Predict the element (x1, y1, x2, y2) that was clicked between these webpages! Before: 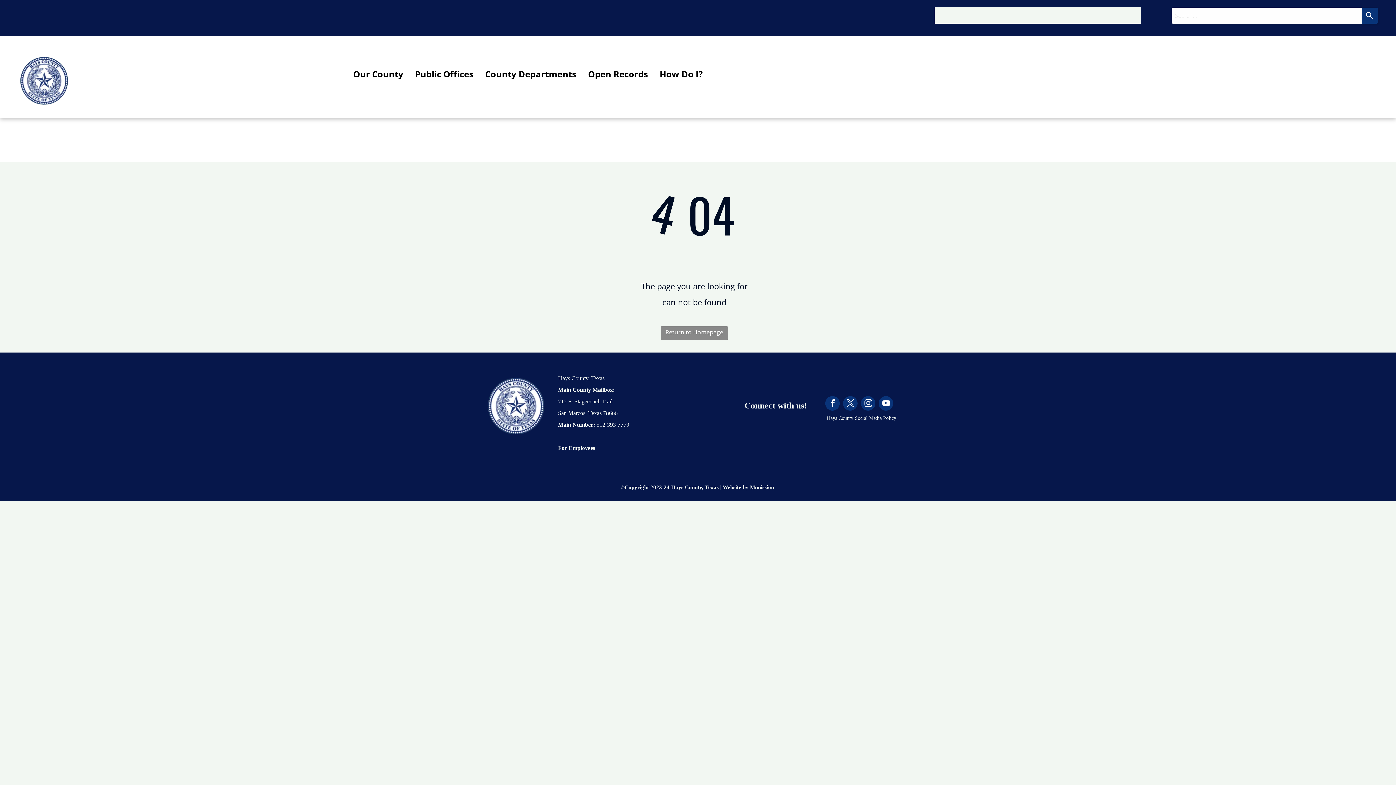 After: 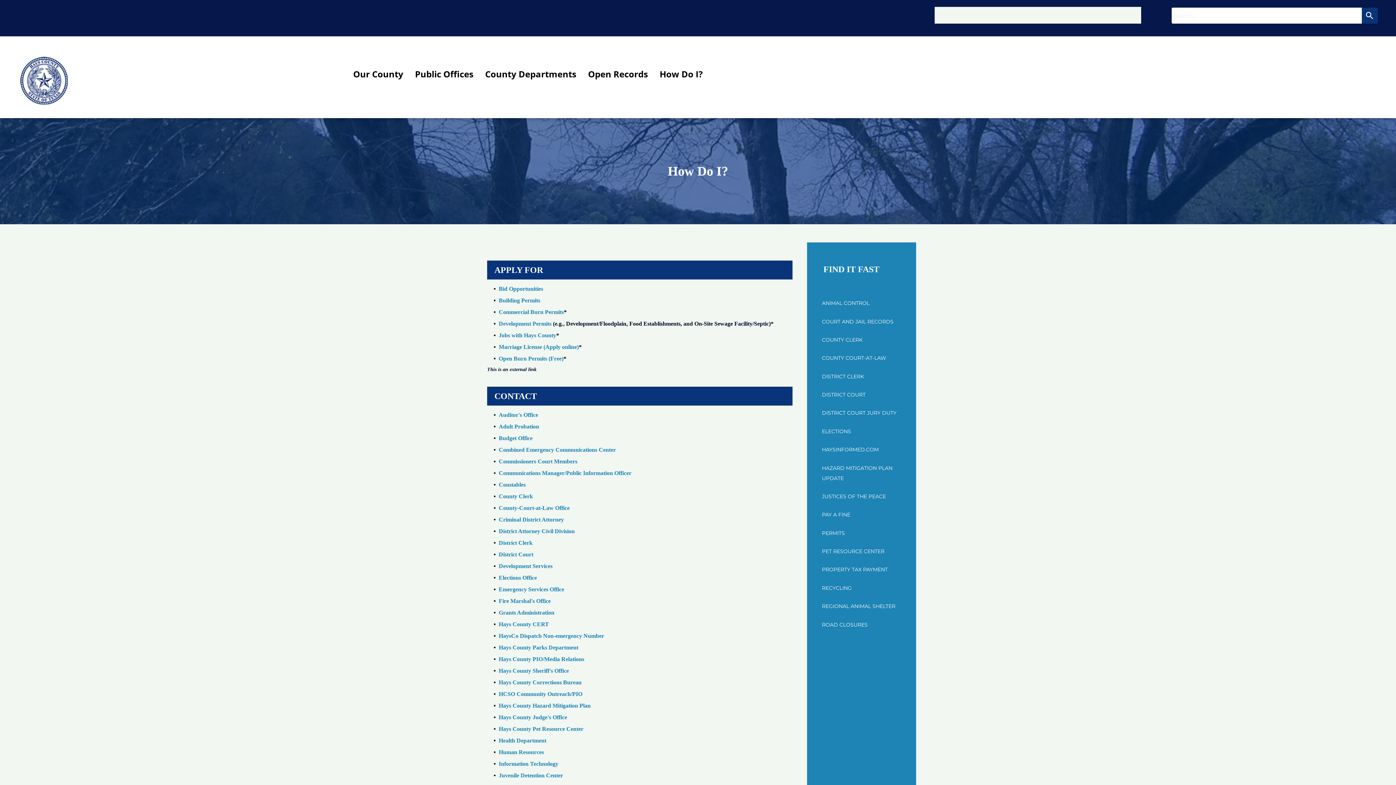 Action: bbox: (657, 65, 704, 82) label: How Do I?